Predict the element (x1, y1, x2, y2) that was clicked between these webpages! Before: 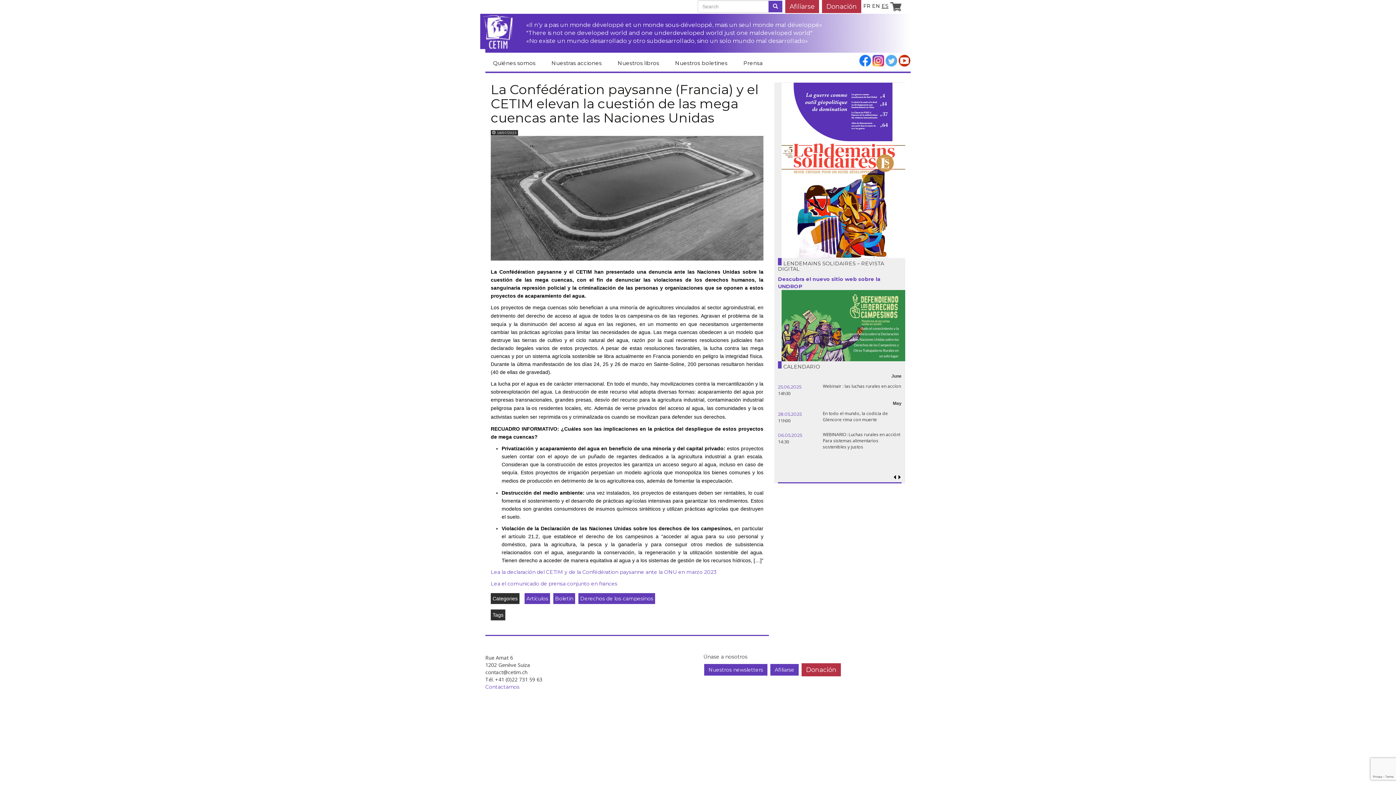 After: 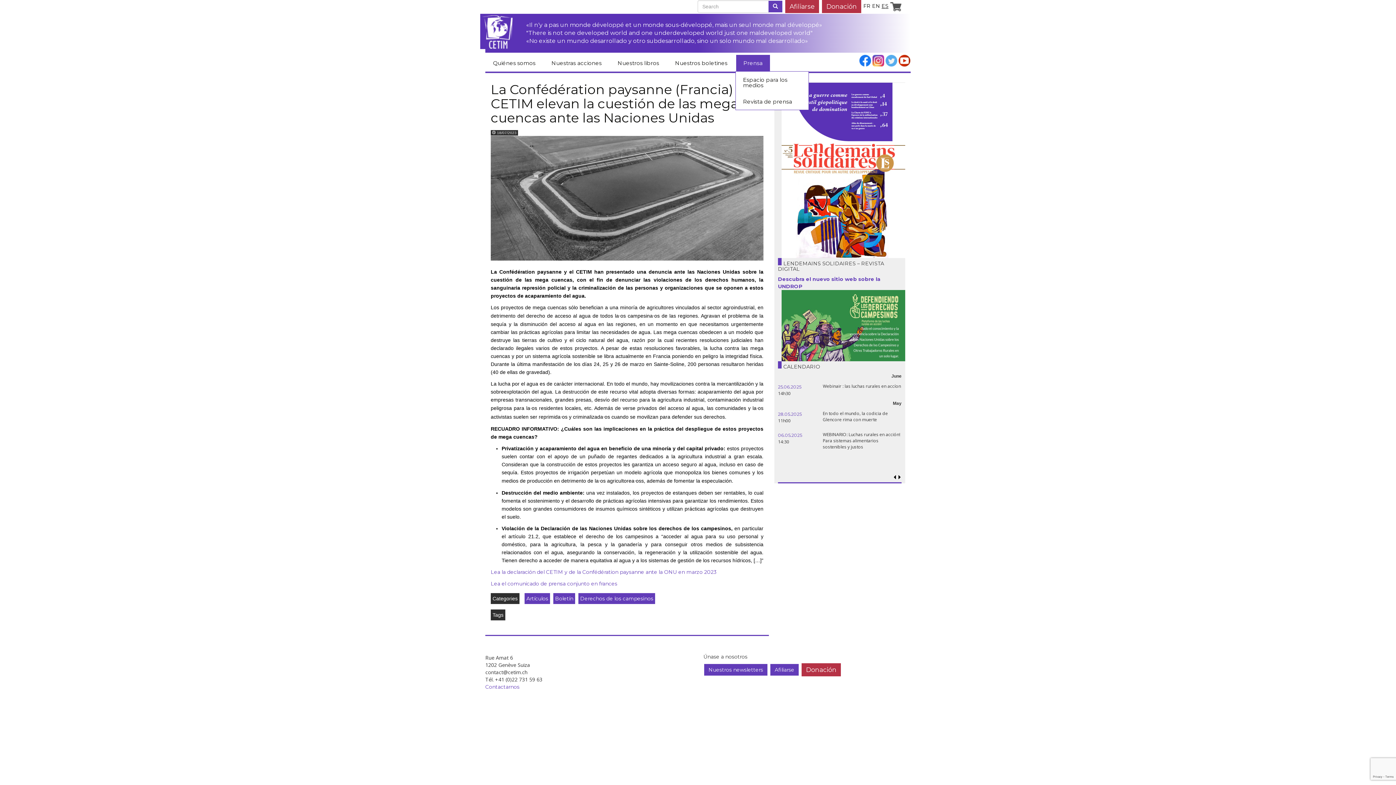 Action: label: Prensa bbox: (736, 54, 770, 71)